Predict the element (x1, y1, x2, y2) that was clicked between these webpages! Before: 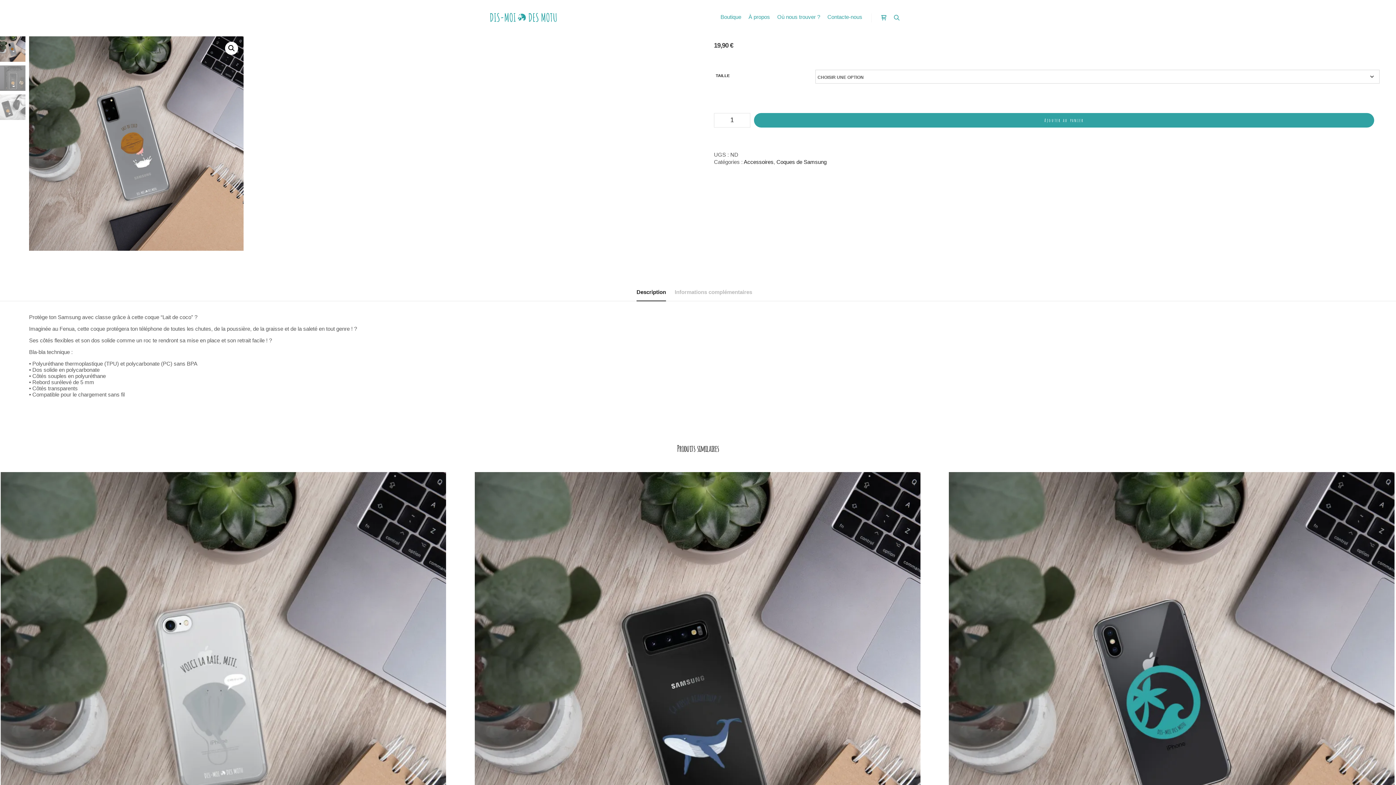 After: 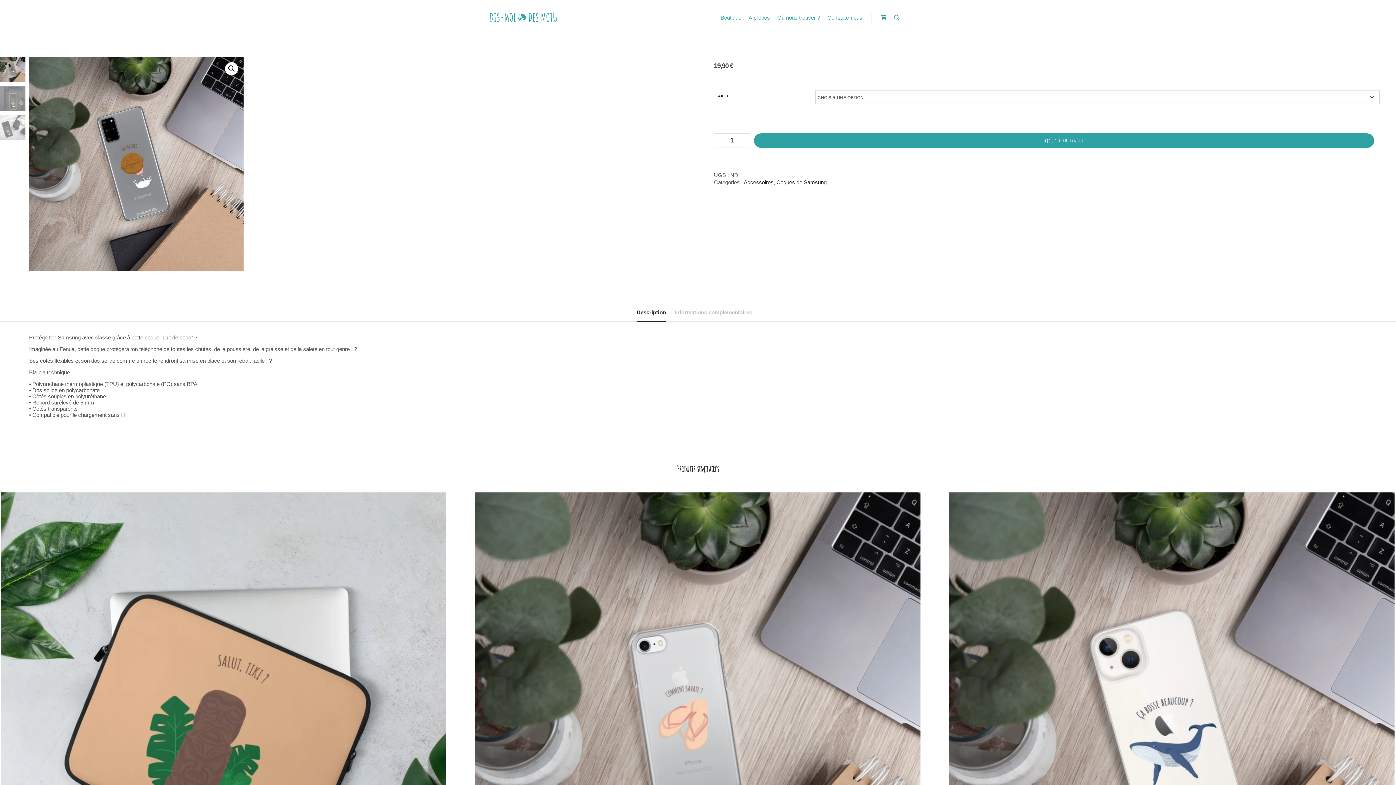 Action: label: Ajouter au panier bbox: (754, 112, 1374, 127)